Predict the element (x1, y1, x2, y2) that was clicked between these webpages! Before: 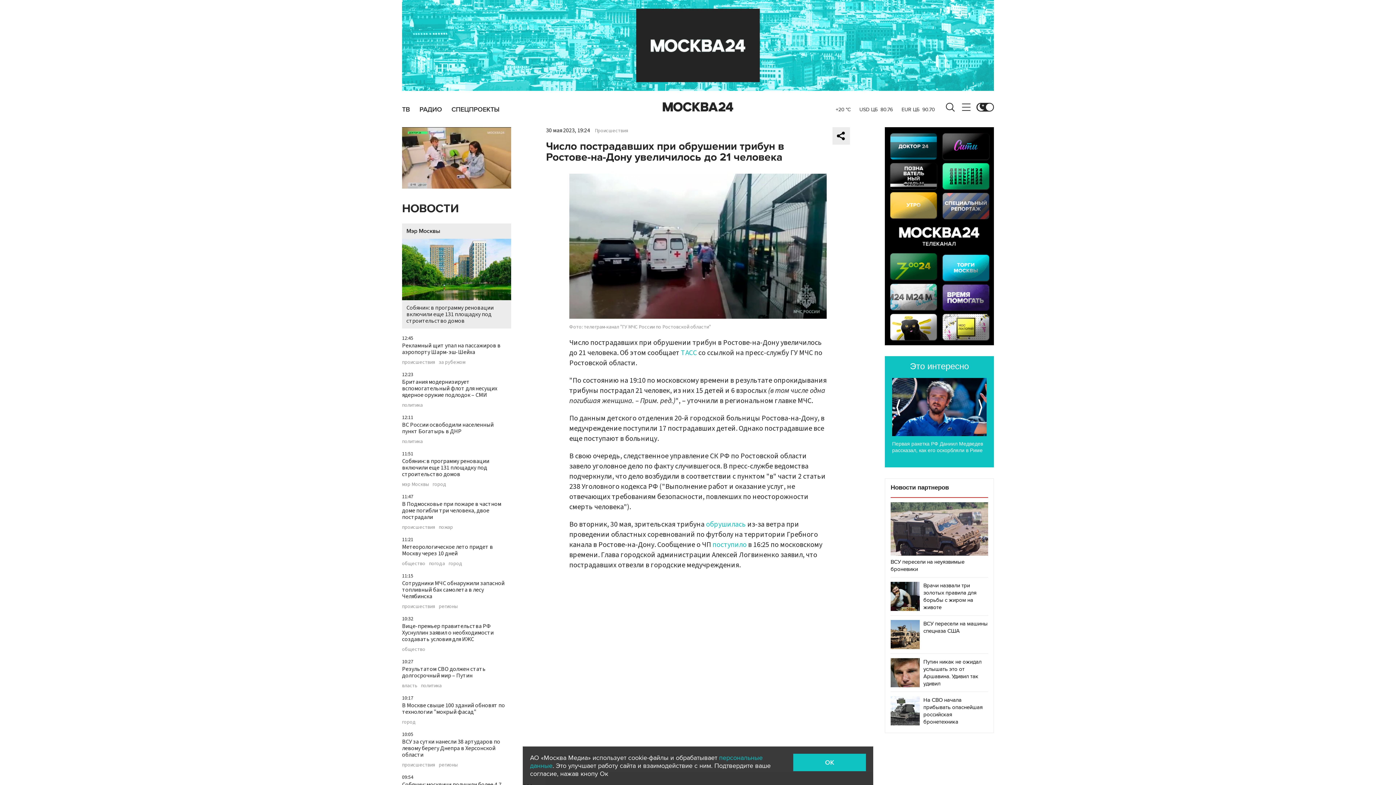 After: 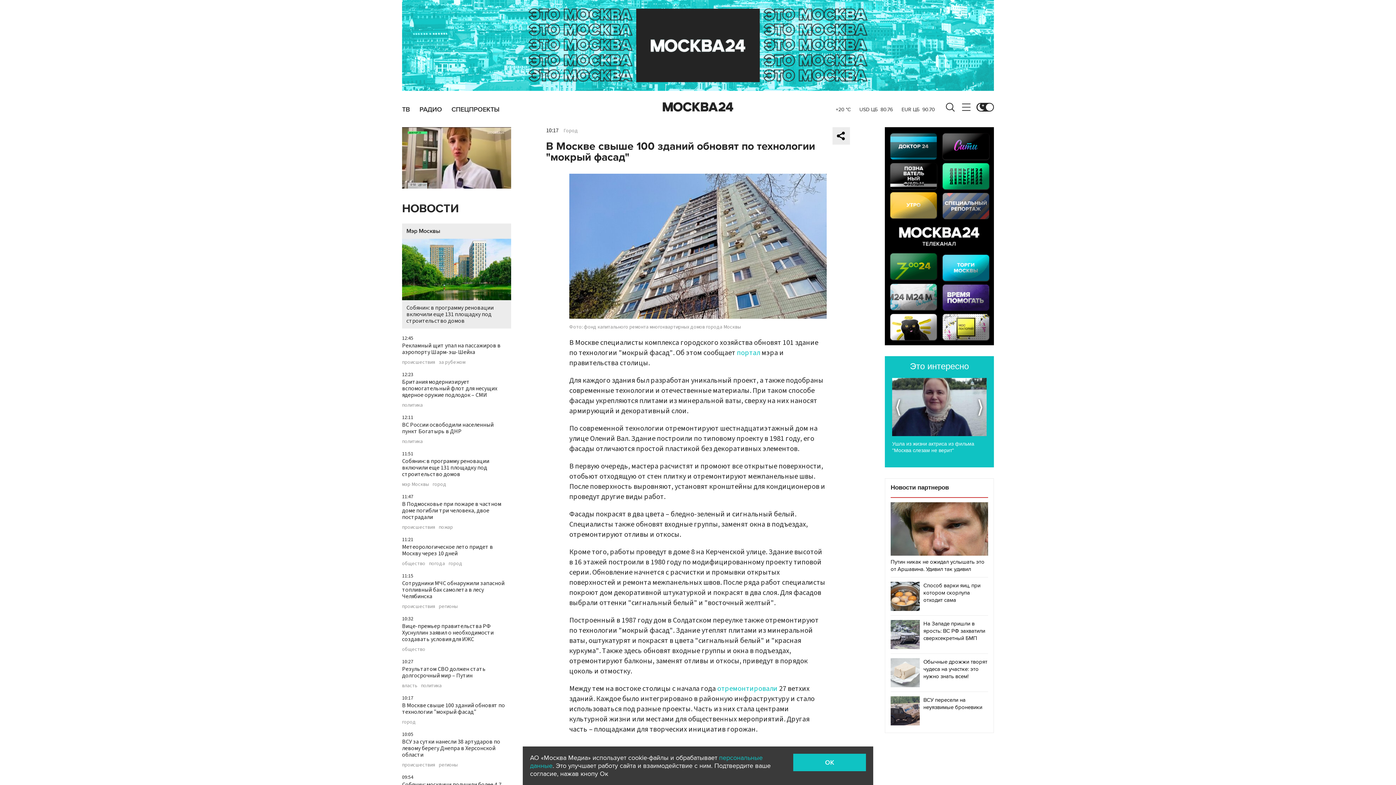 Action: label: В Москве свыше 100 зданий обновят по технологии "мокрый фасад" bbox: (402, 701, 505, 716)